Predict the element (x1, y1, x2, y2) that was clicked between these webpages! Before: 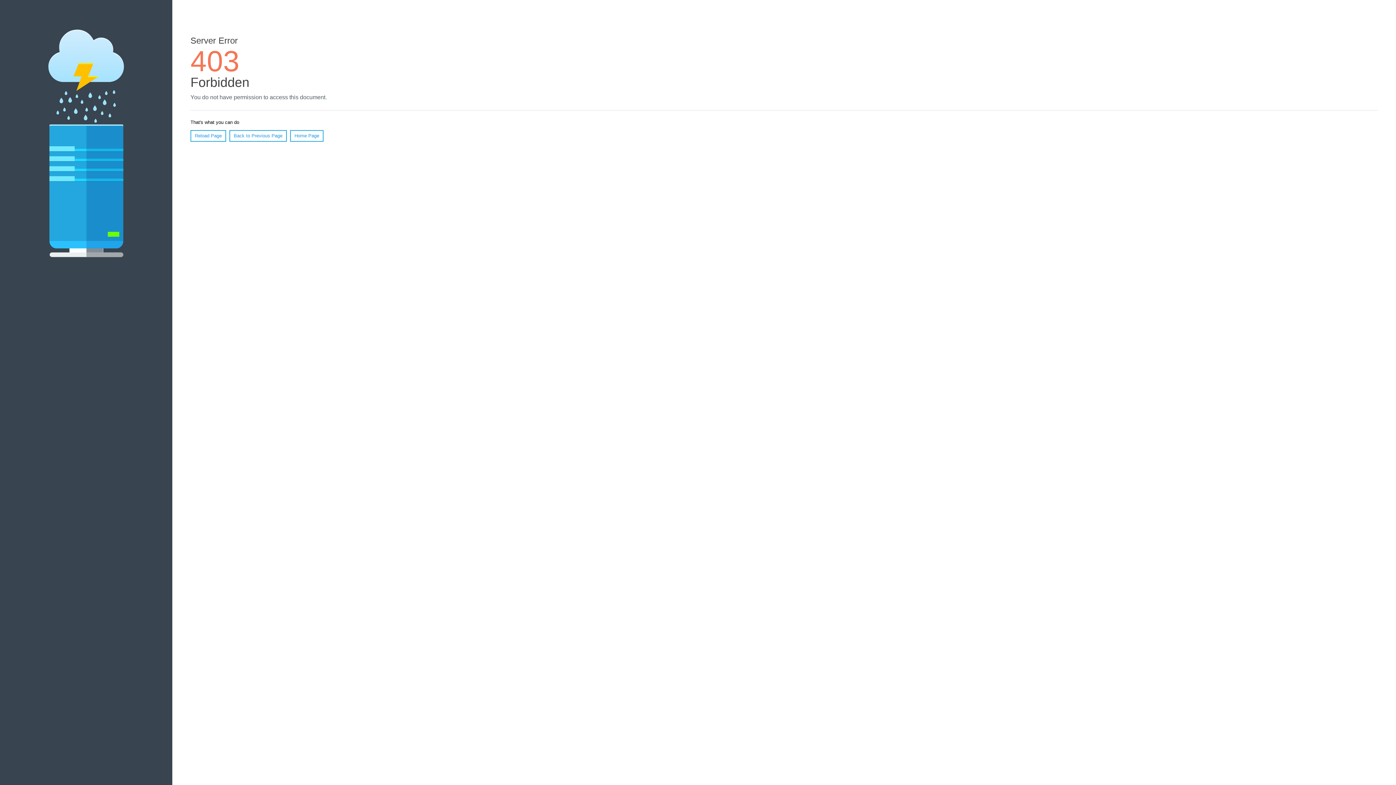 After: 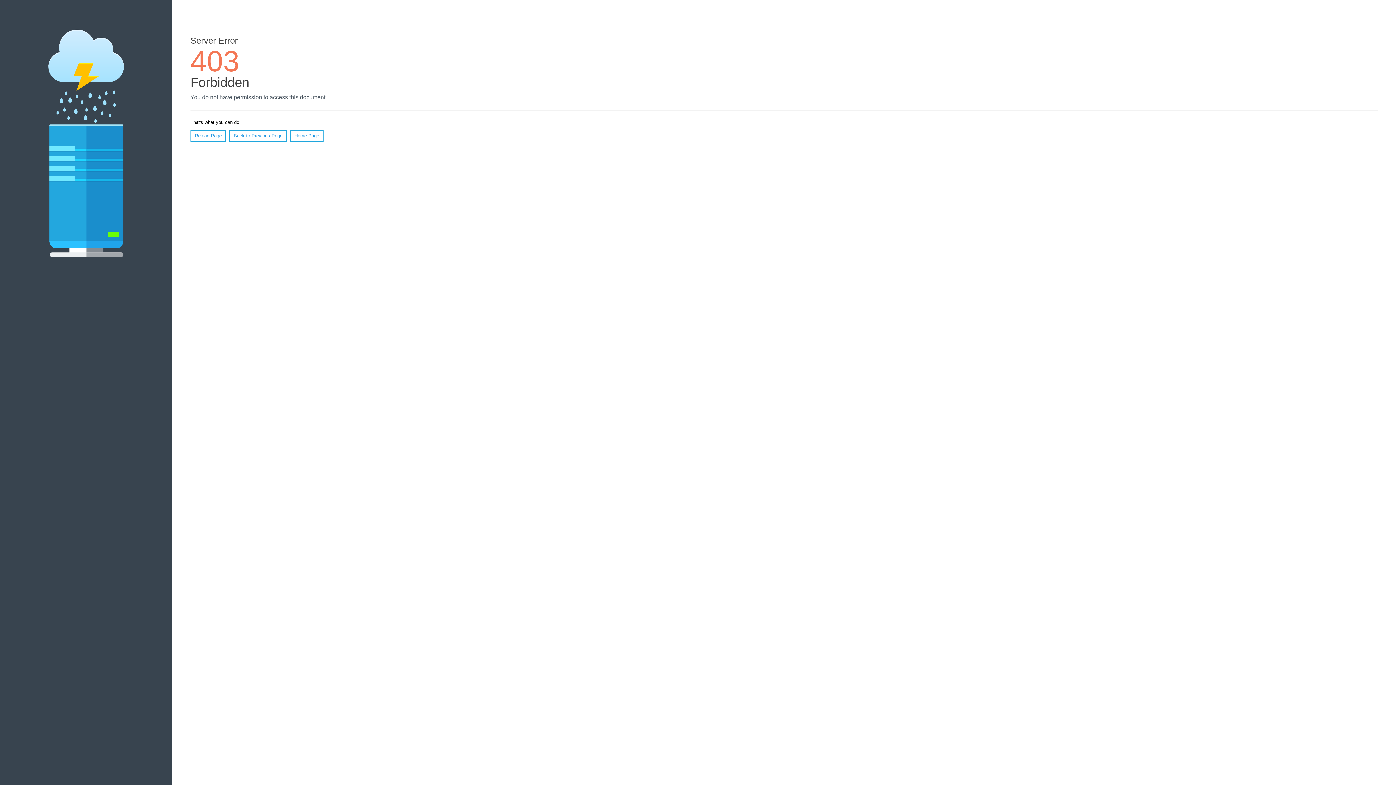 Action: label: Reload Page bbox: (190, 130, 226, 141)